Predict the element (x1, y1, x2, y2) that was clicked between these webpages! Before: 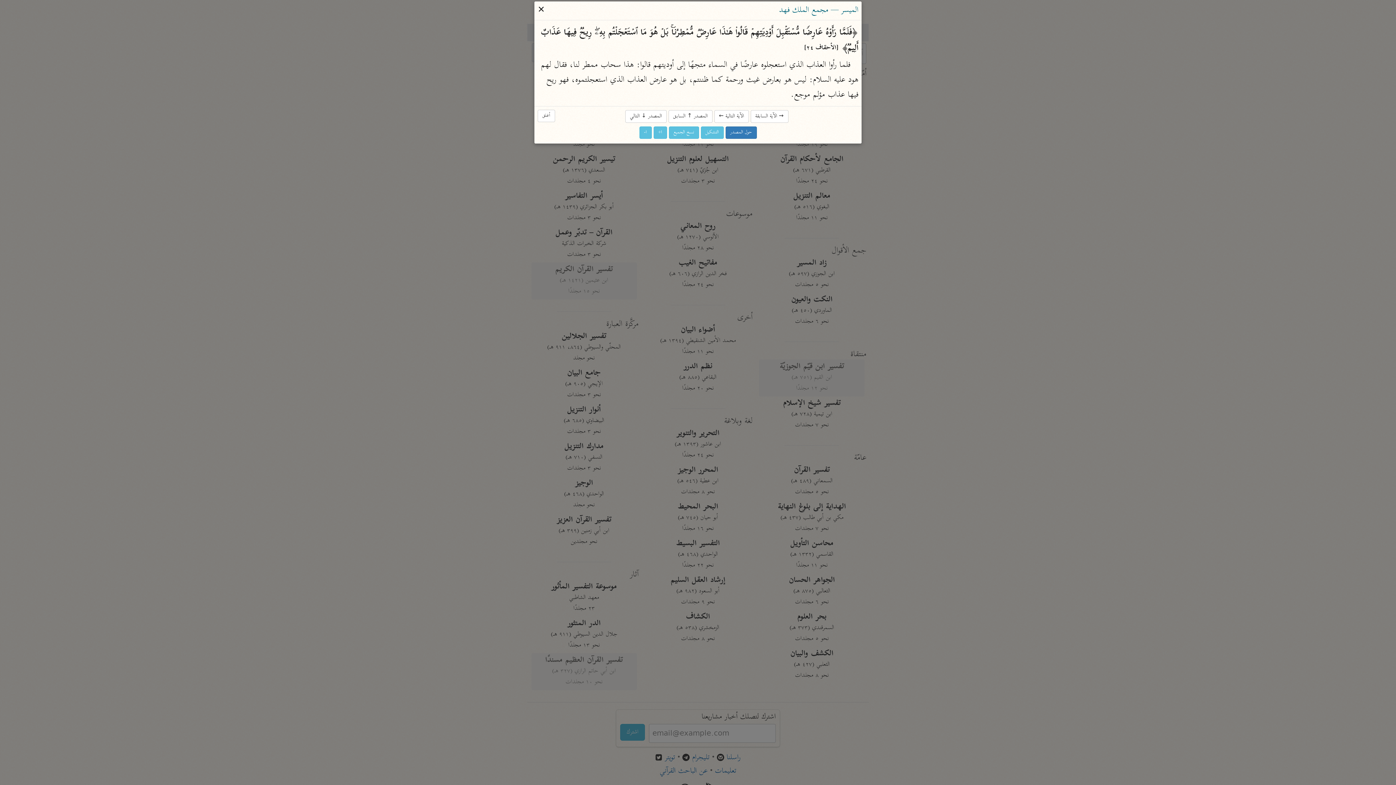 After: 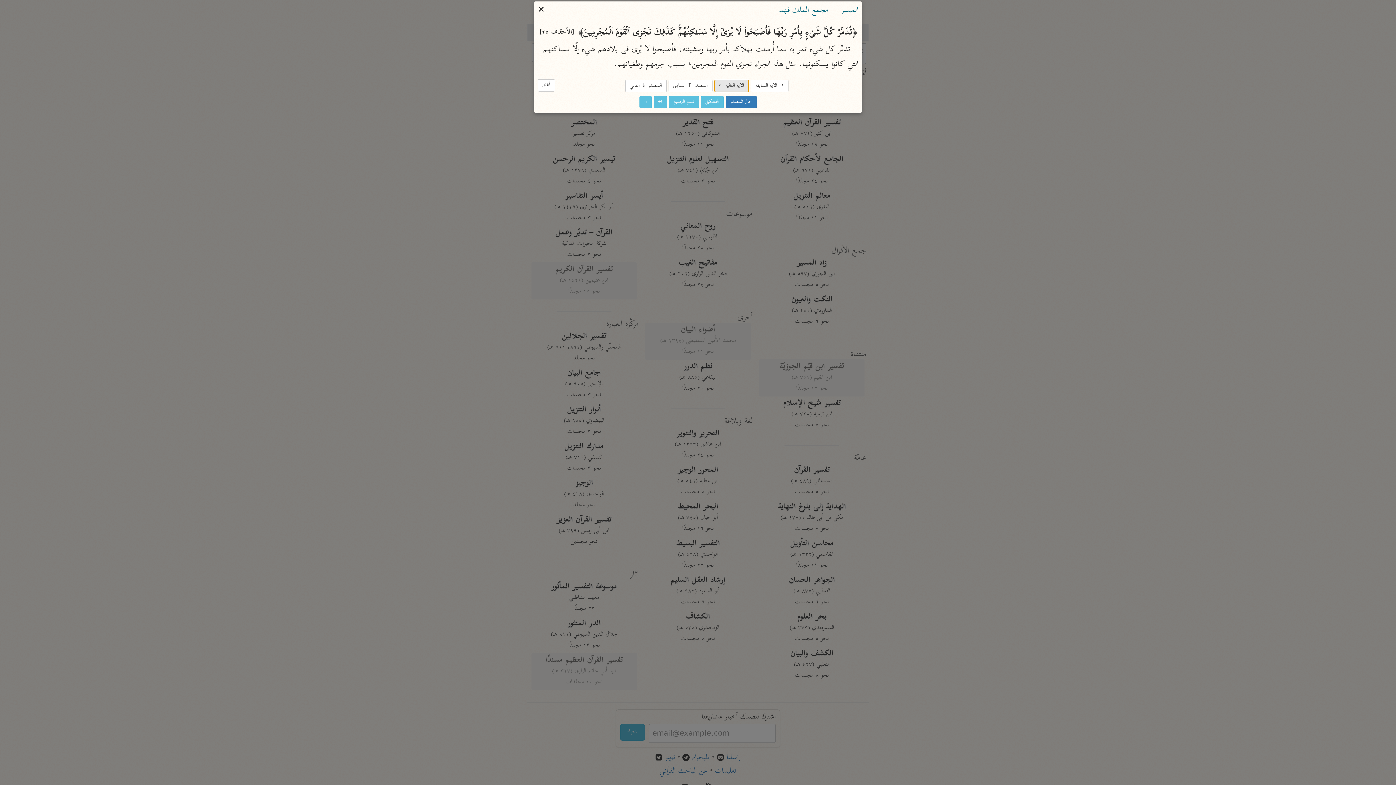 Action: bbox: (714, 110, 748, 122) label: الآية التالية ←